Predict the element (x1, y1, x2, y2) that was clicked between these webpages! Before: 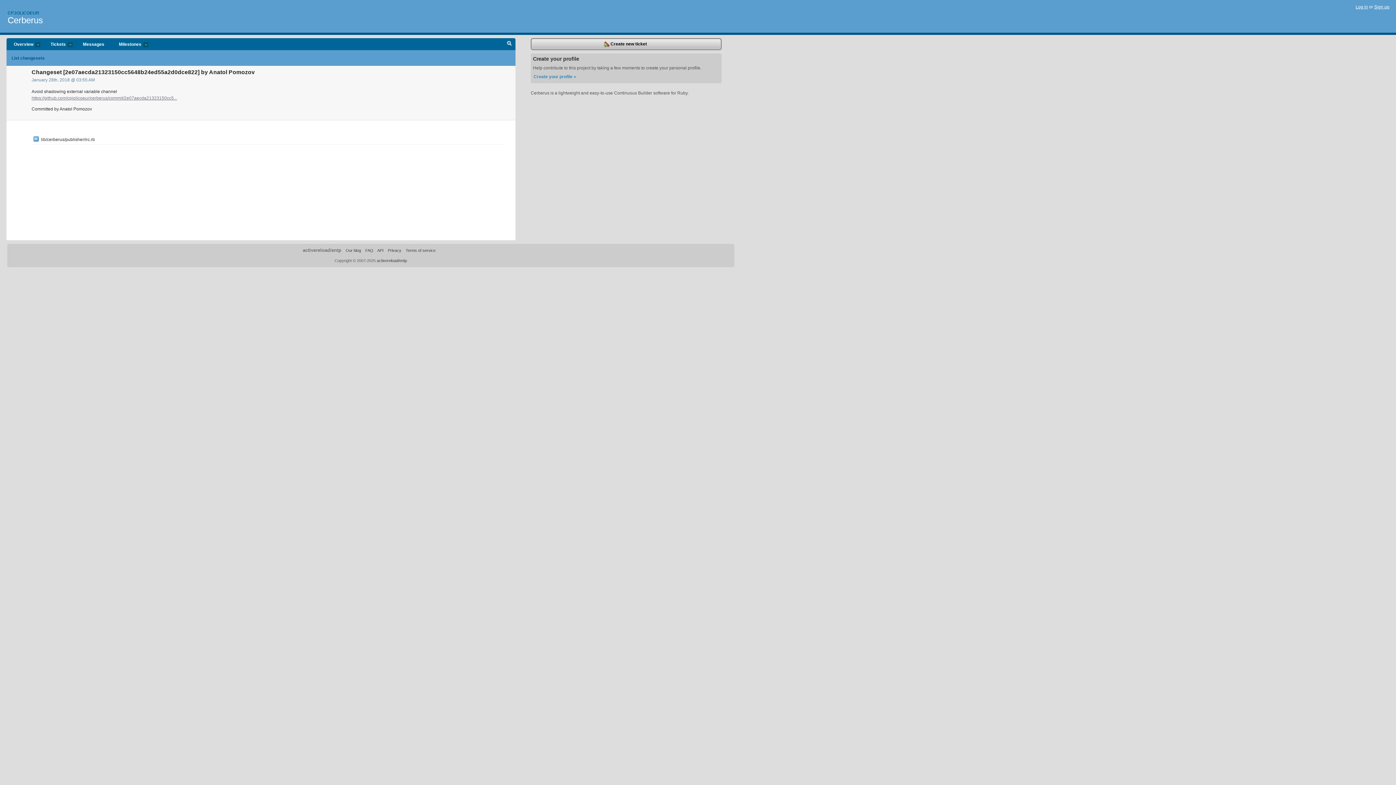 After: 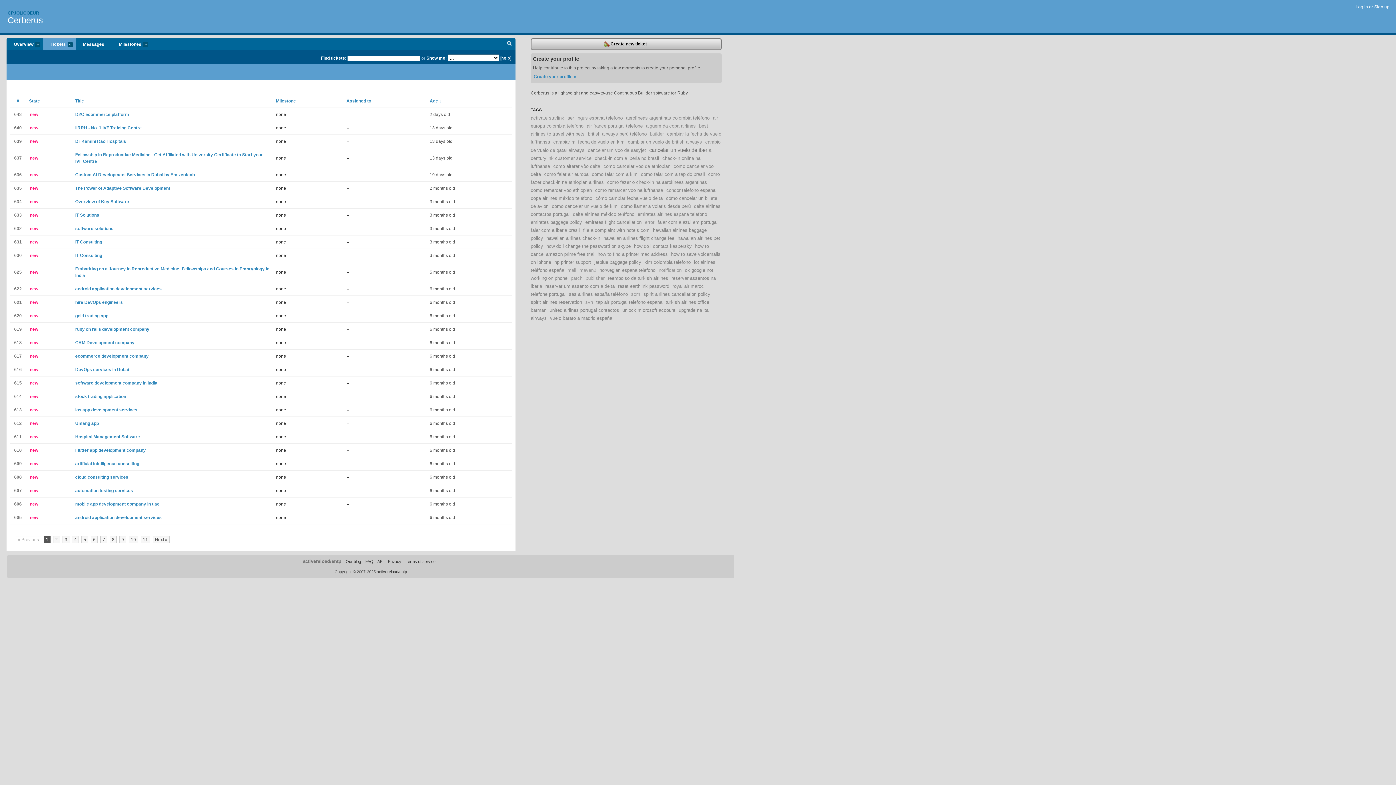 Action: label: Tickets
more bbox: (43, 38, 75, 50)